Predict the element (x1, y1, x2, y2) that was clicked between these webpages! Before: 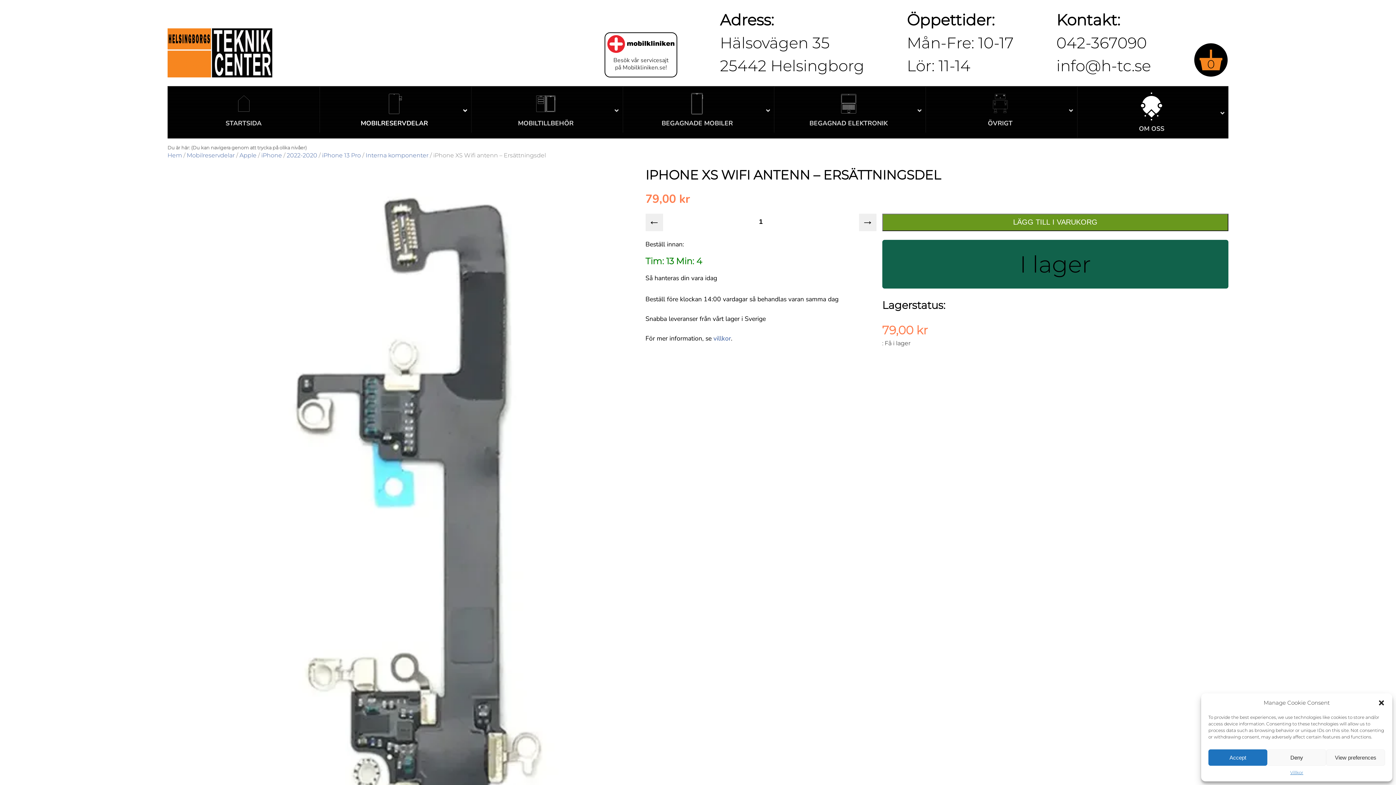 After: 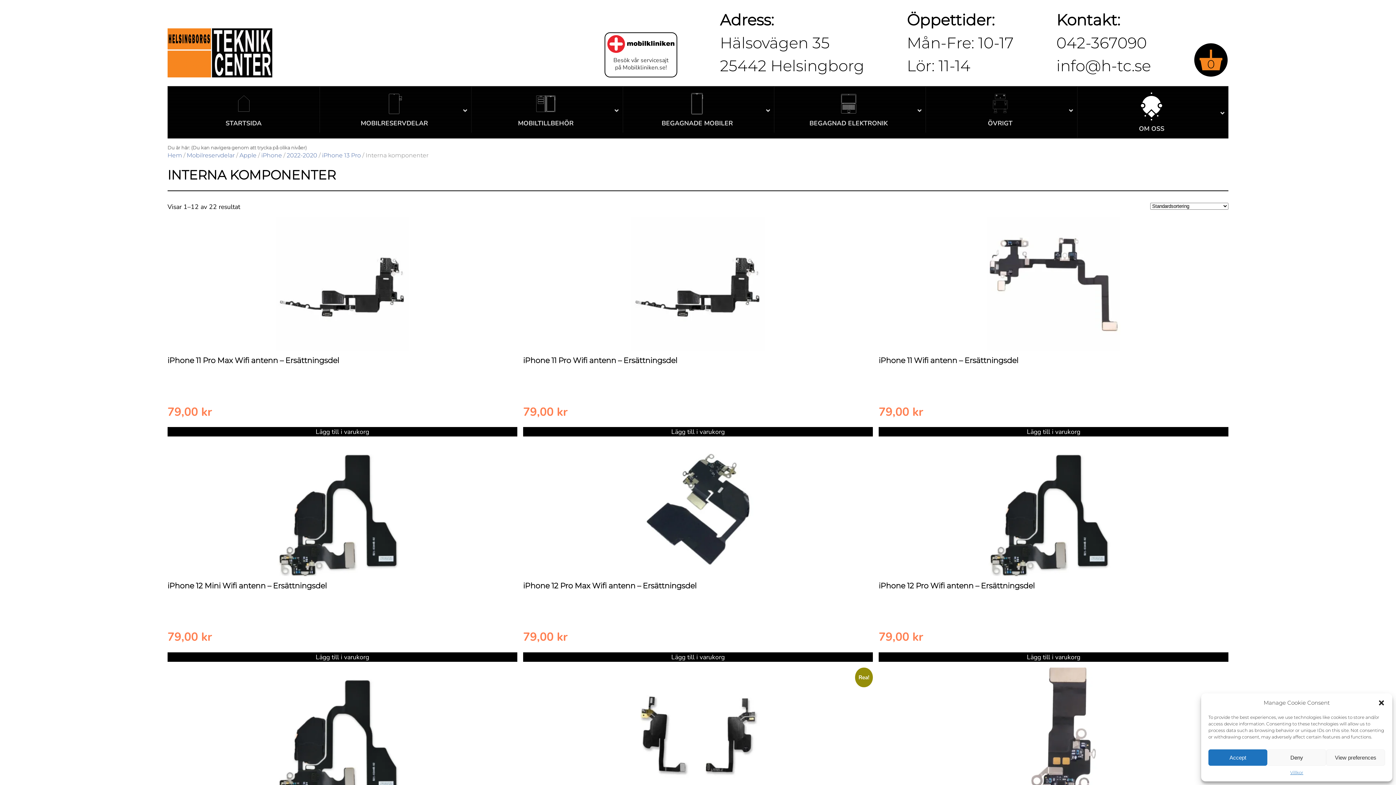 Action: bbox: (365, 152, 428, 158) label: Interna komponenter